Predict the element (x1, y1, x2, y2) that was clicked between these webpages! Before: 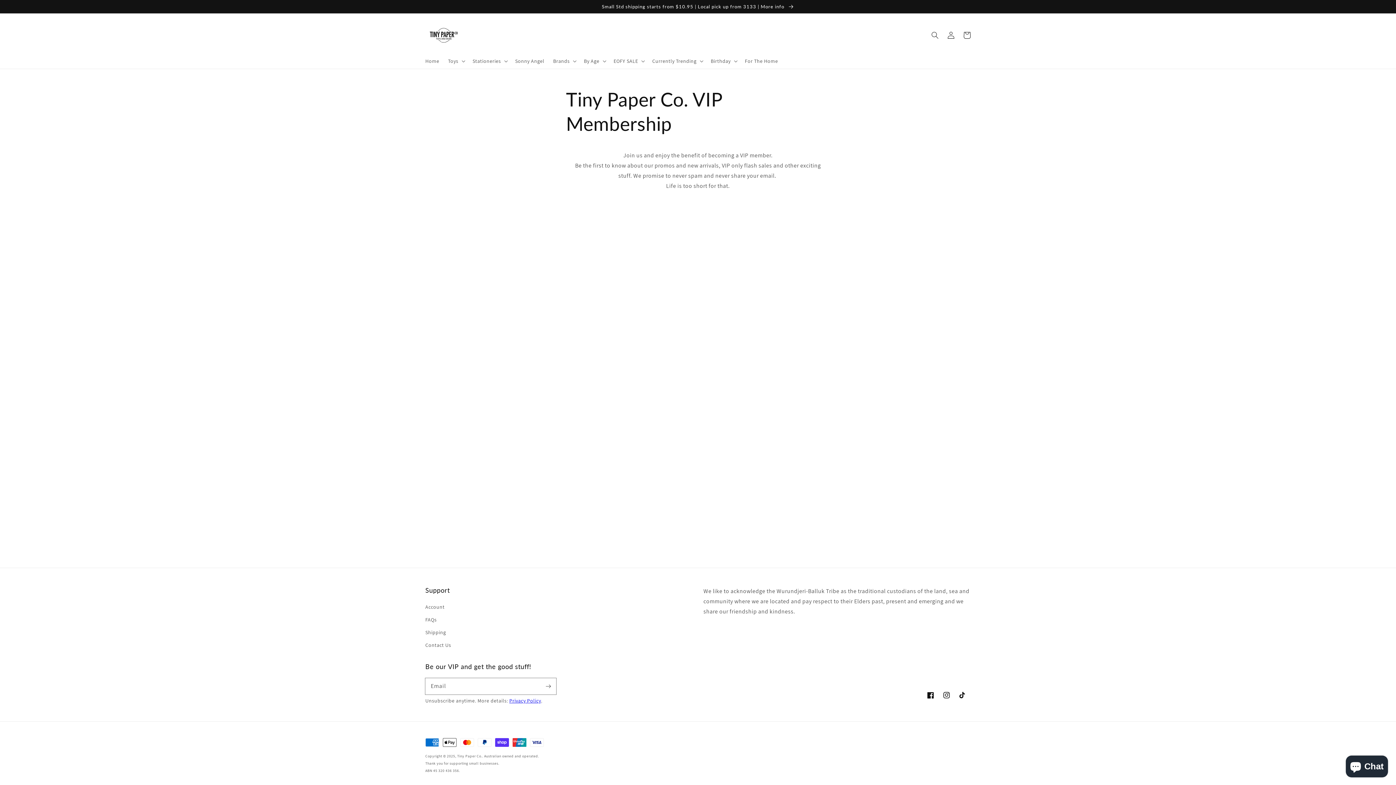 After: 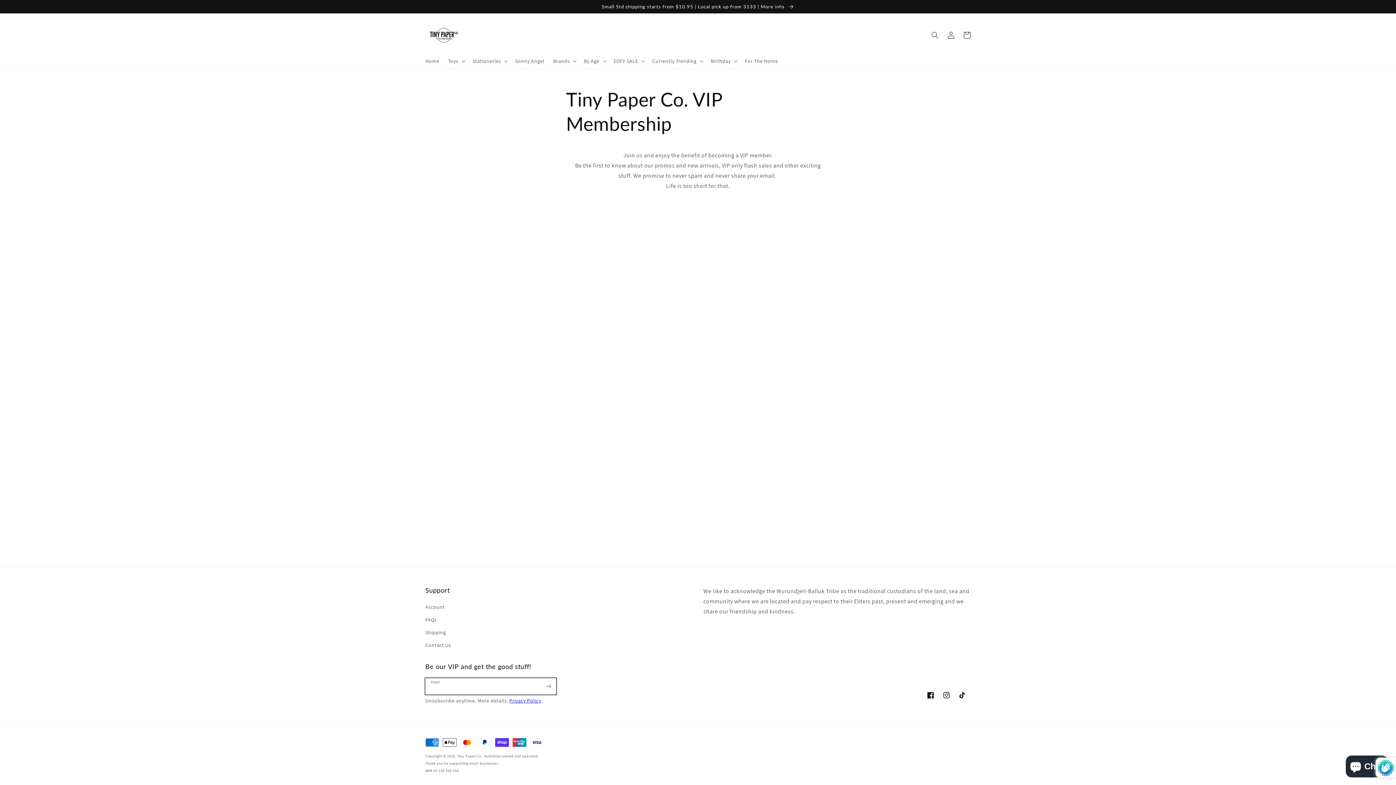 Action: bbox: (540, 678, 556, 694) label: Subscribe